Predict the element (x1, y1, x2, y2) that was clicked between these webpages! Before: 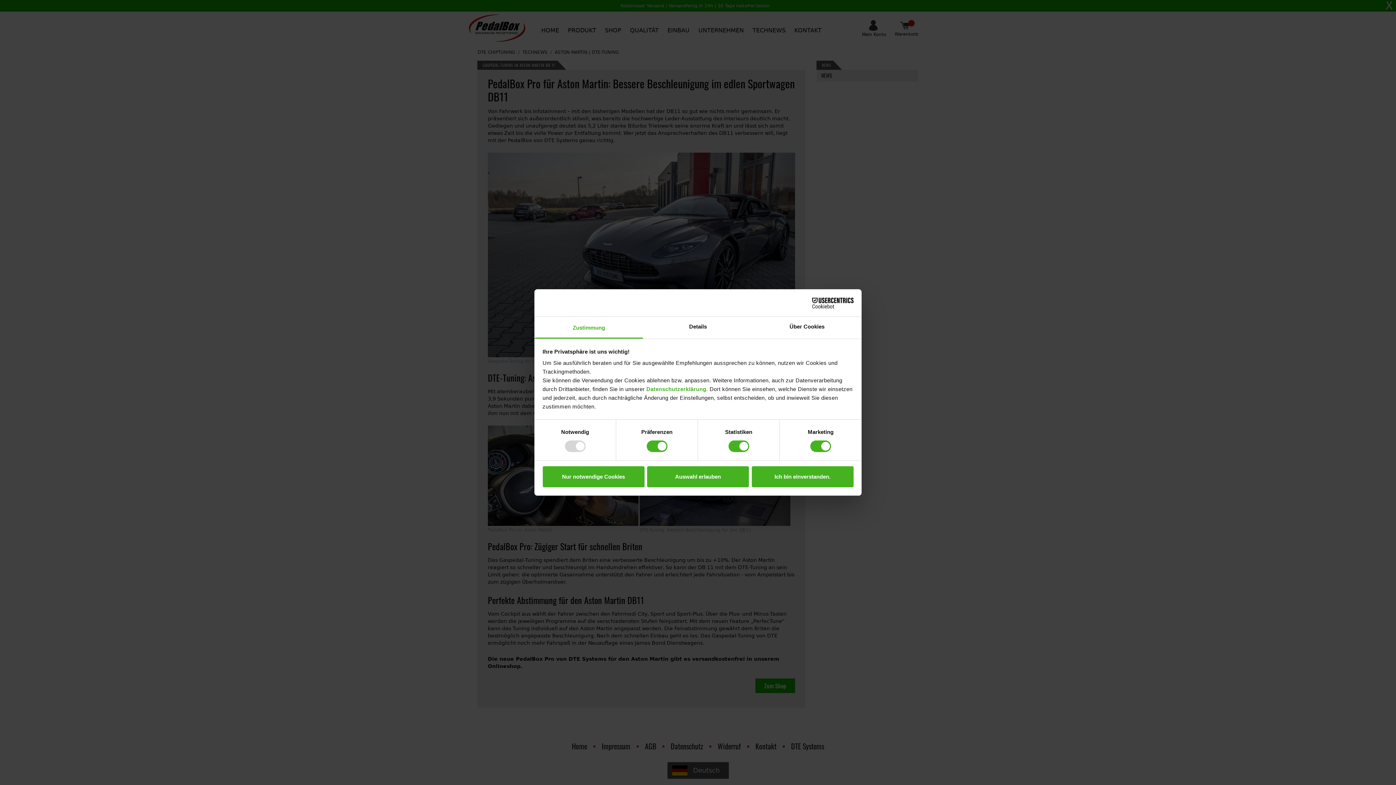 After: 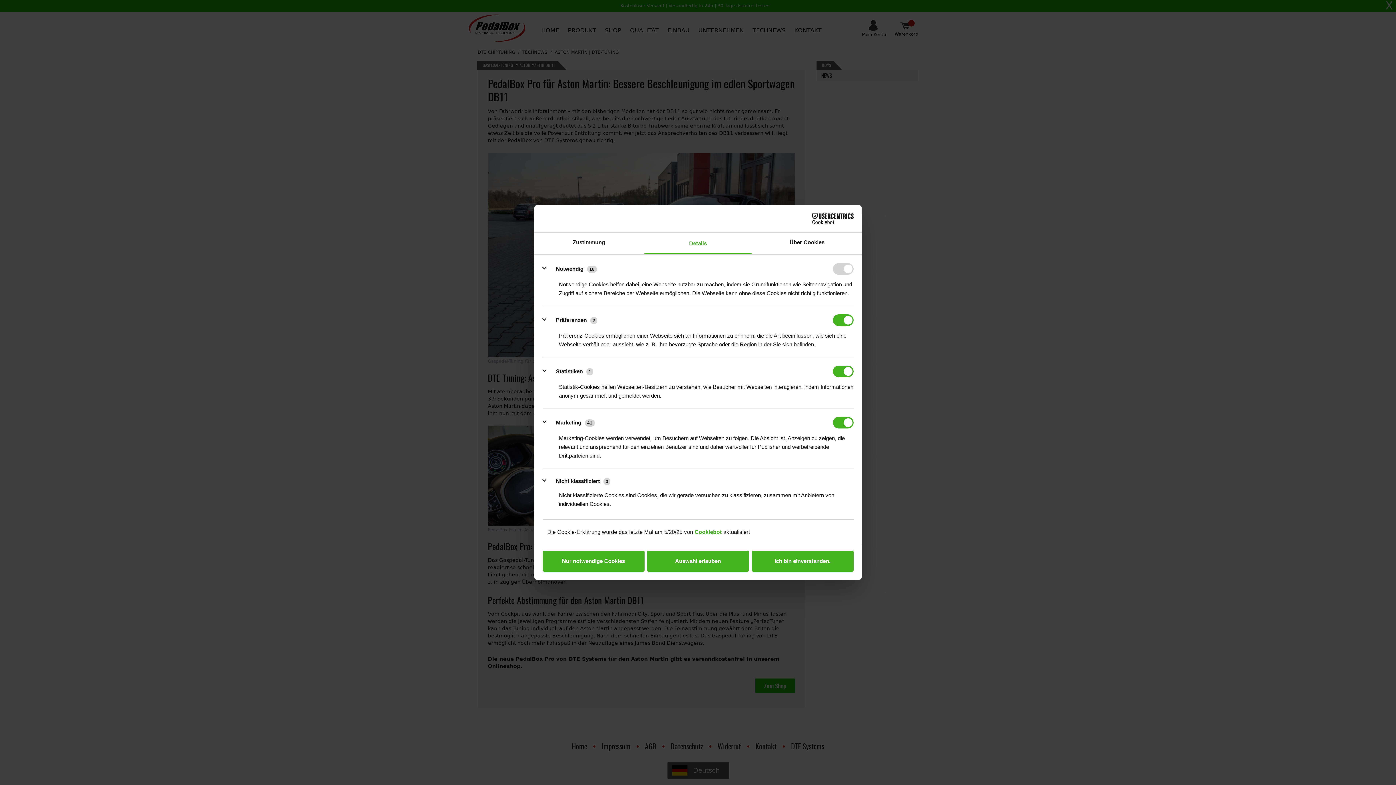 Action: label: Details bbox: (643, 317, 752, 338)